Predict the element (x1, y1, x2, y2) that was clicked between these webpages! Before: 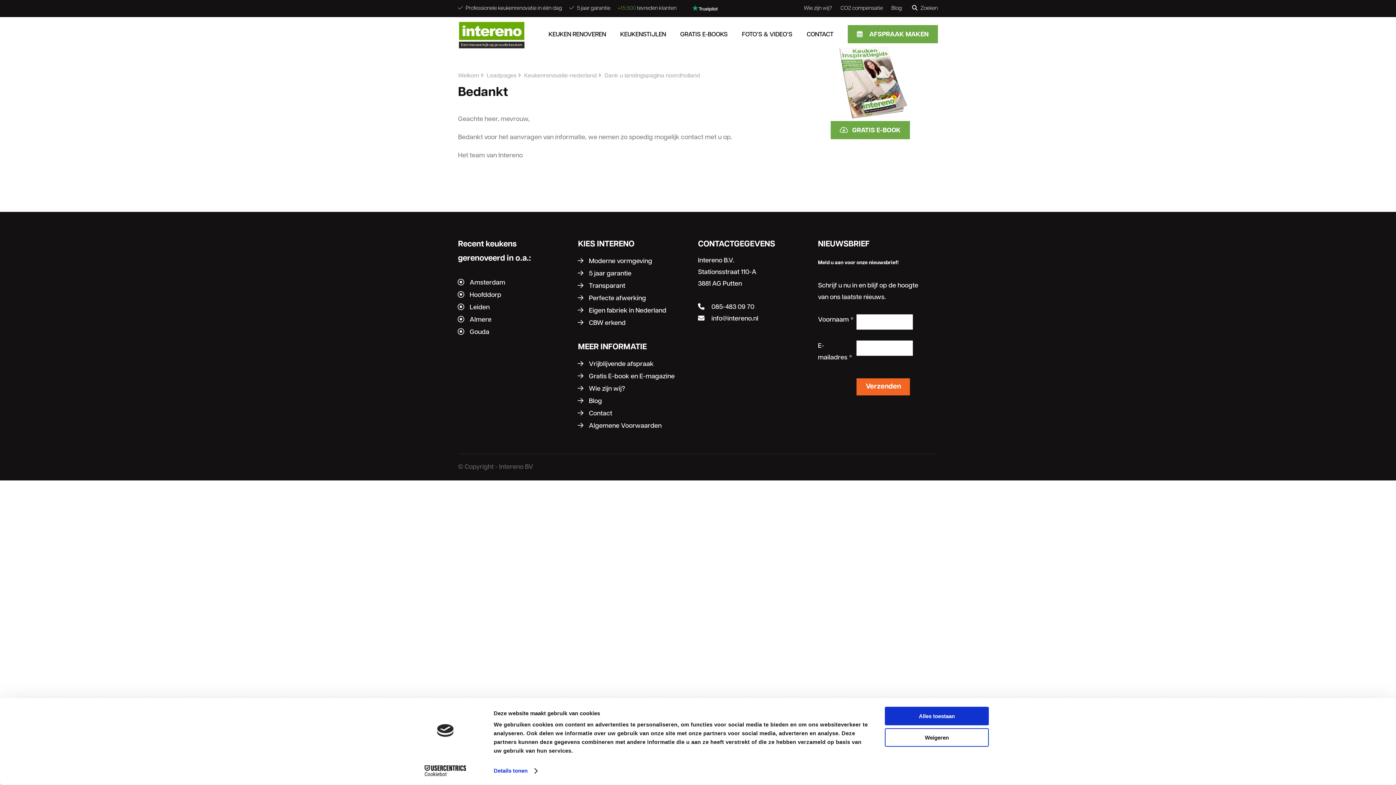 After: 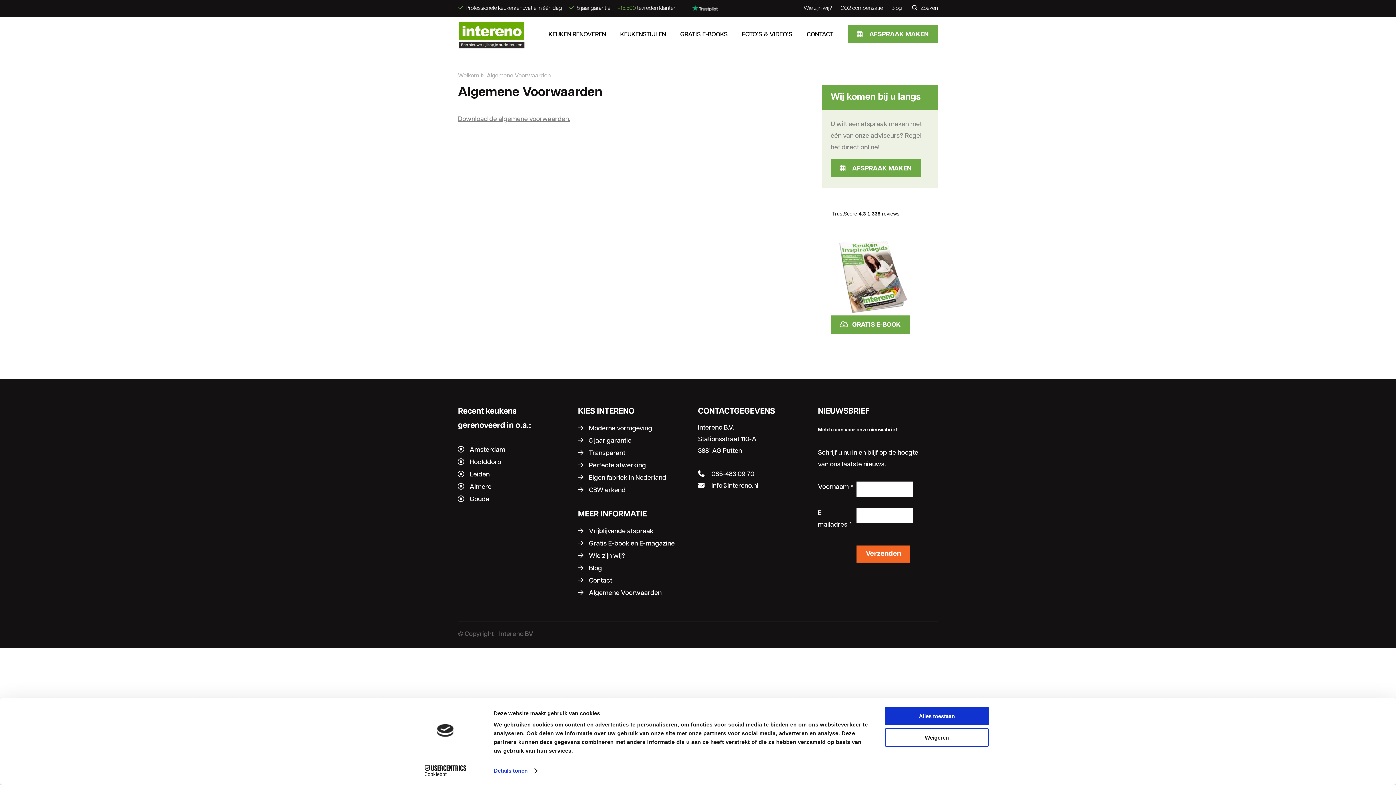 Action: label: Algemene Voorwaarden bbox: (589, 422, 661, 429)